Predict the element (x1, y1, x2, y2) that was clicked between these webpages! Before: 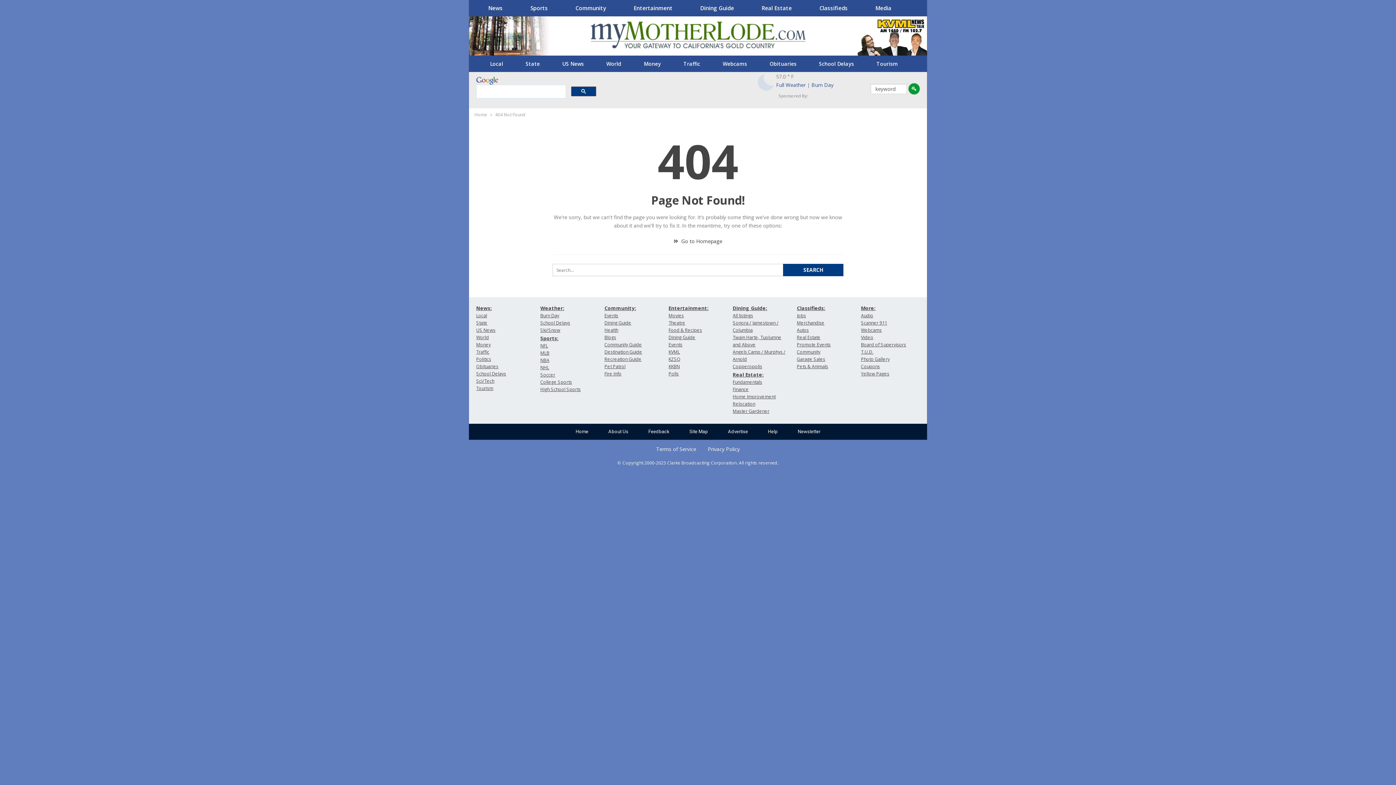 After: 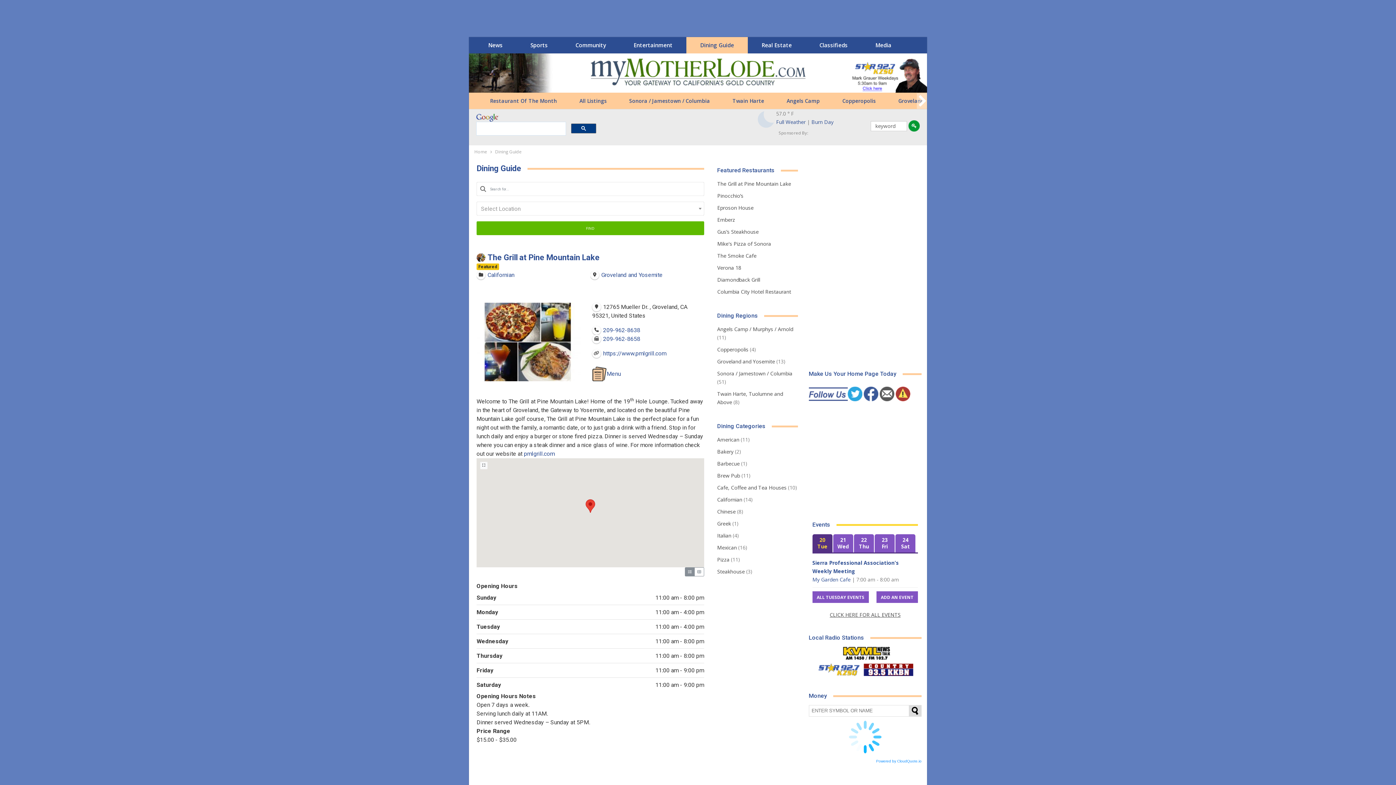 Action: bbox: (668, 334, 695, 340) label: Dining Guide